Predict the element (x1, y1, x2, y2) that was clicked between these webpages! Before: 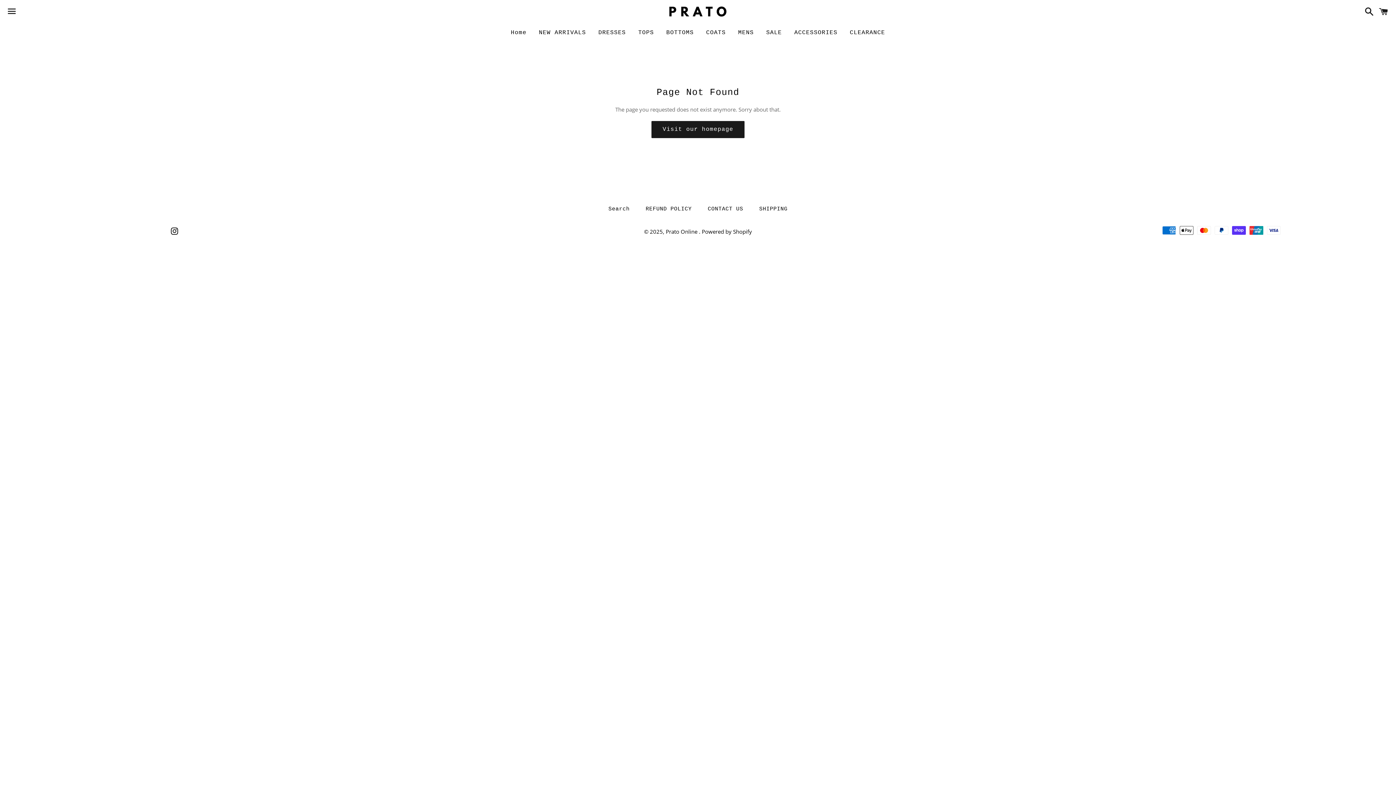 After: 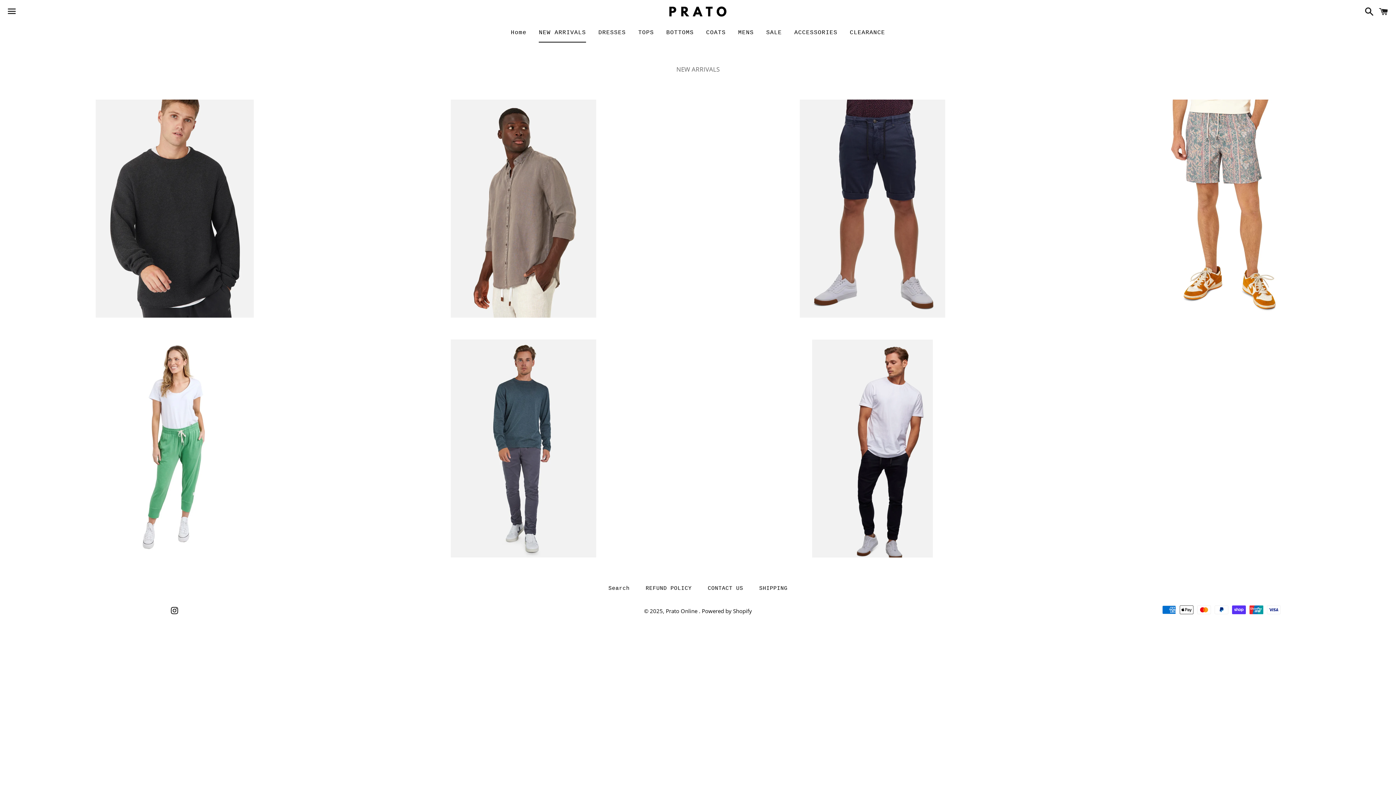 Action: bbox: (533, 23, 591, 41) label: NEW ARRIVALS